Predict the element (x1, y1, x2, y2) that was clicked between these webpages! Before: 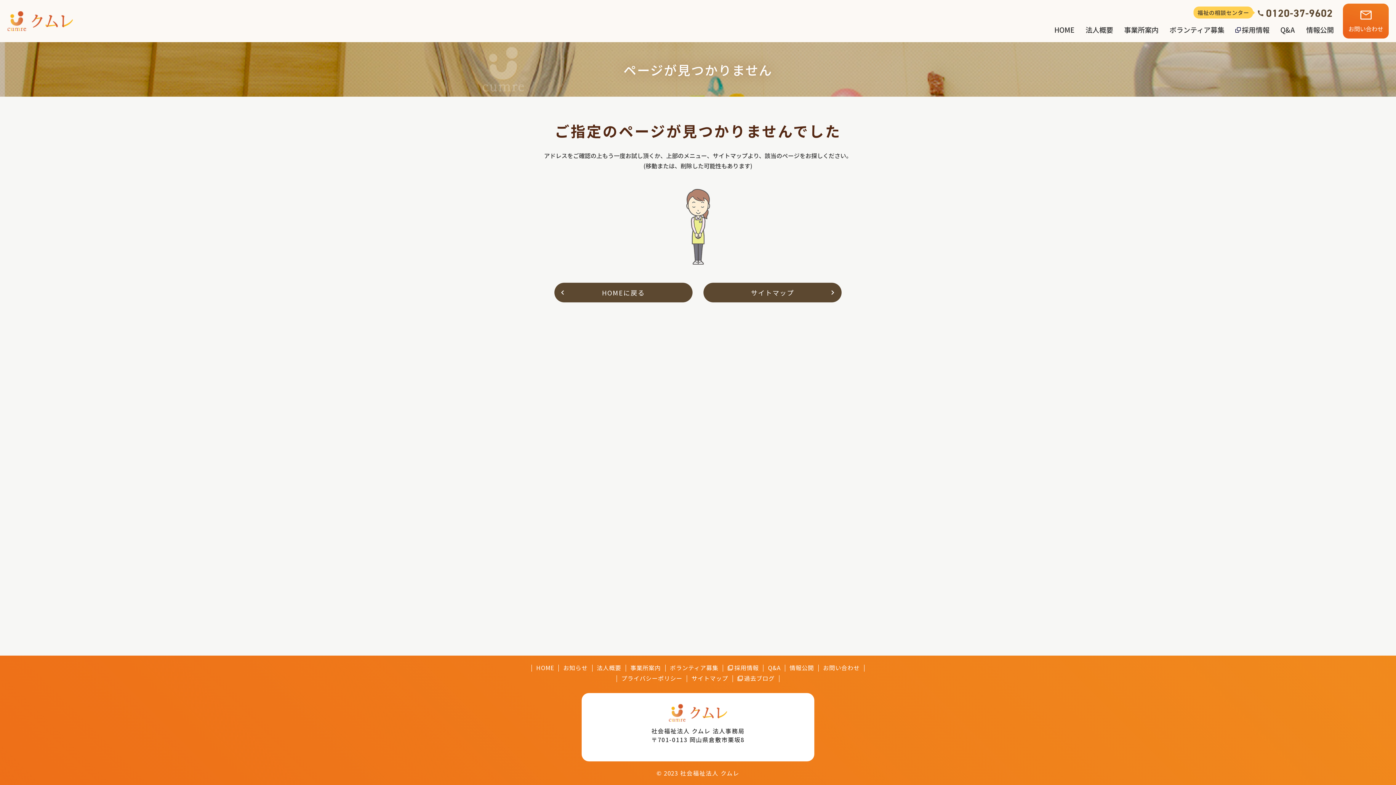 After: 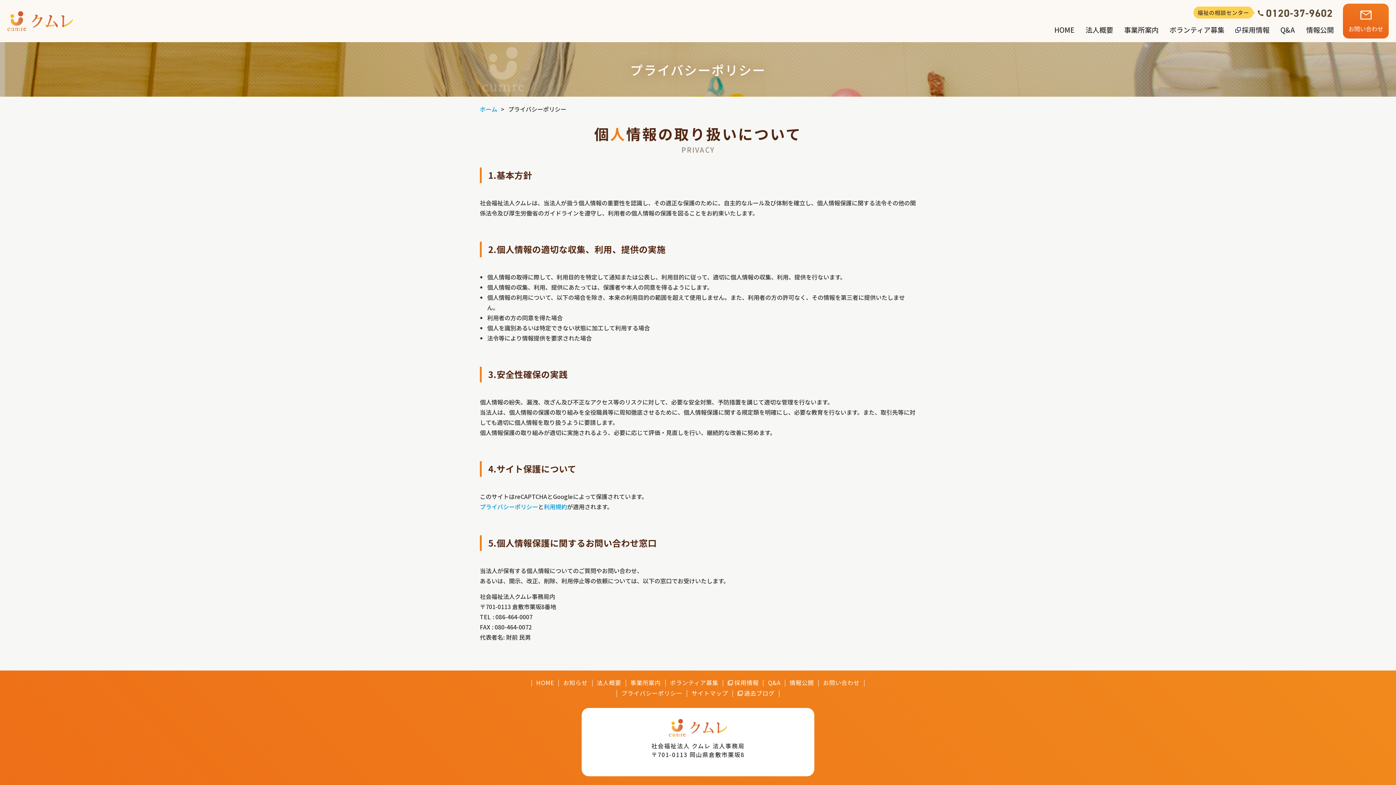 Action: bbox: (616, 675, 687, 682) label: プライバシーポリシー